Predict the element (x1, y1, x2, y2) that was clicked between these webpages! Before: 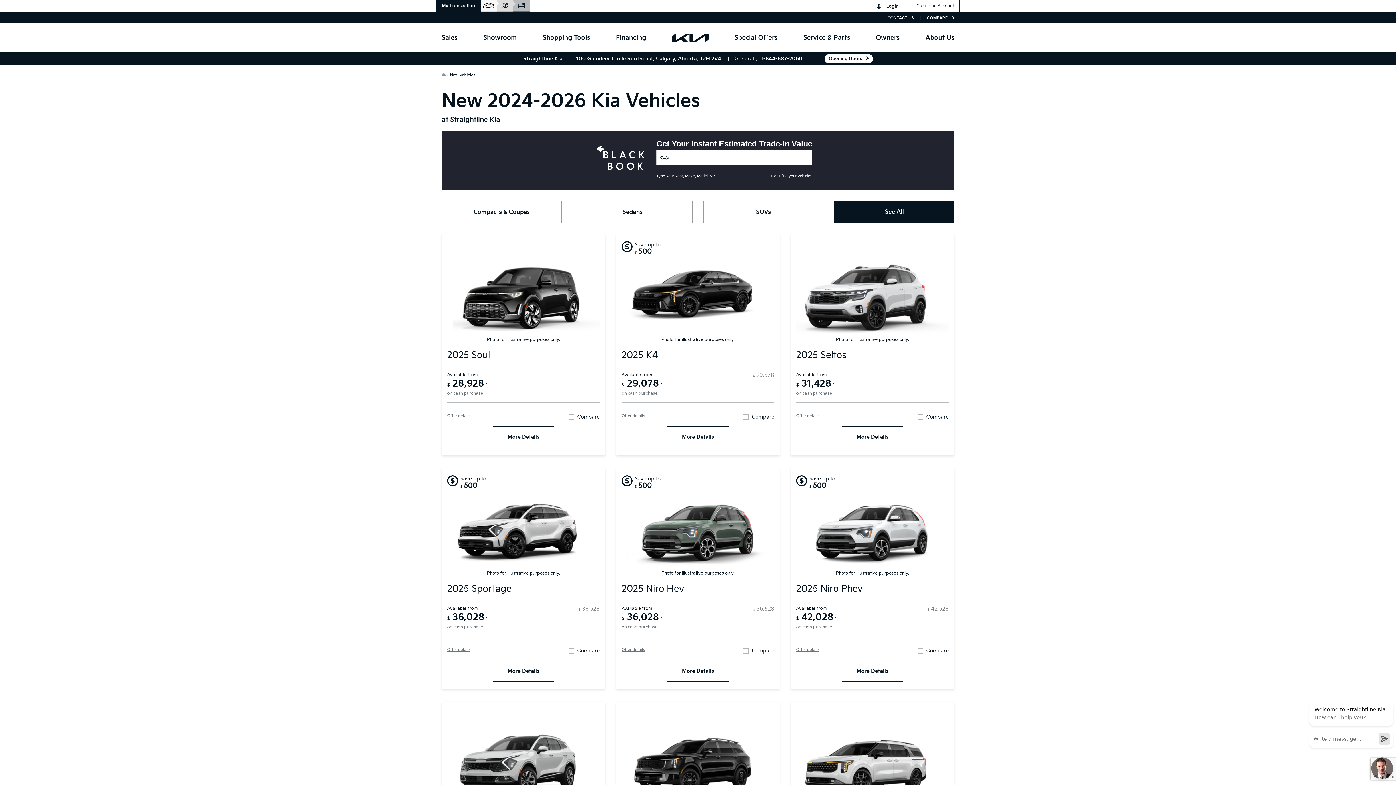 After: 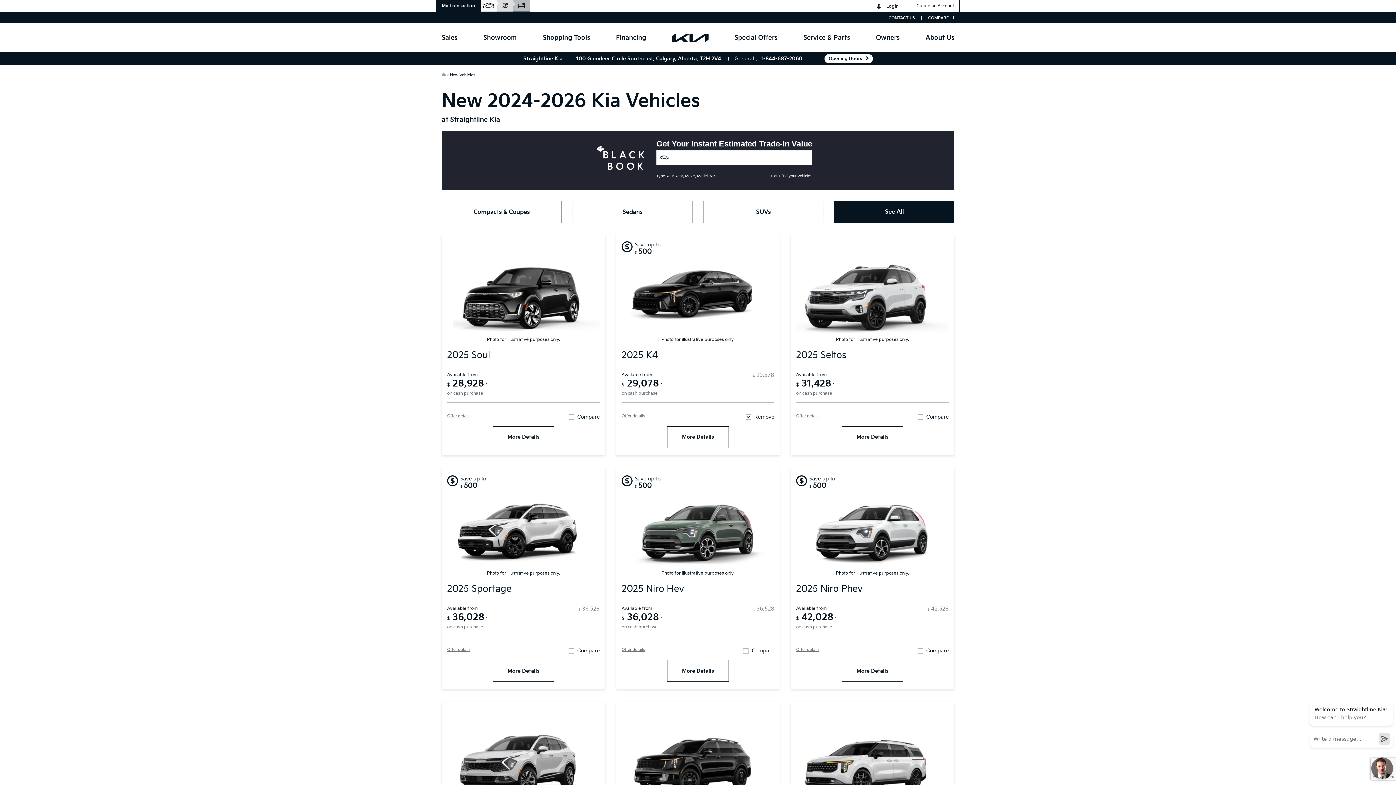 Action: label:  Compare bbox: (743, 413, 774, 420)